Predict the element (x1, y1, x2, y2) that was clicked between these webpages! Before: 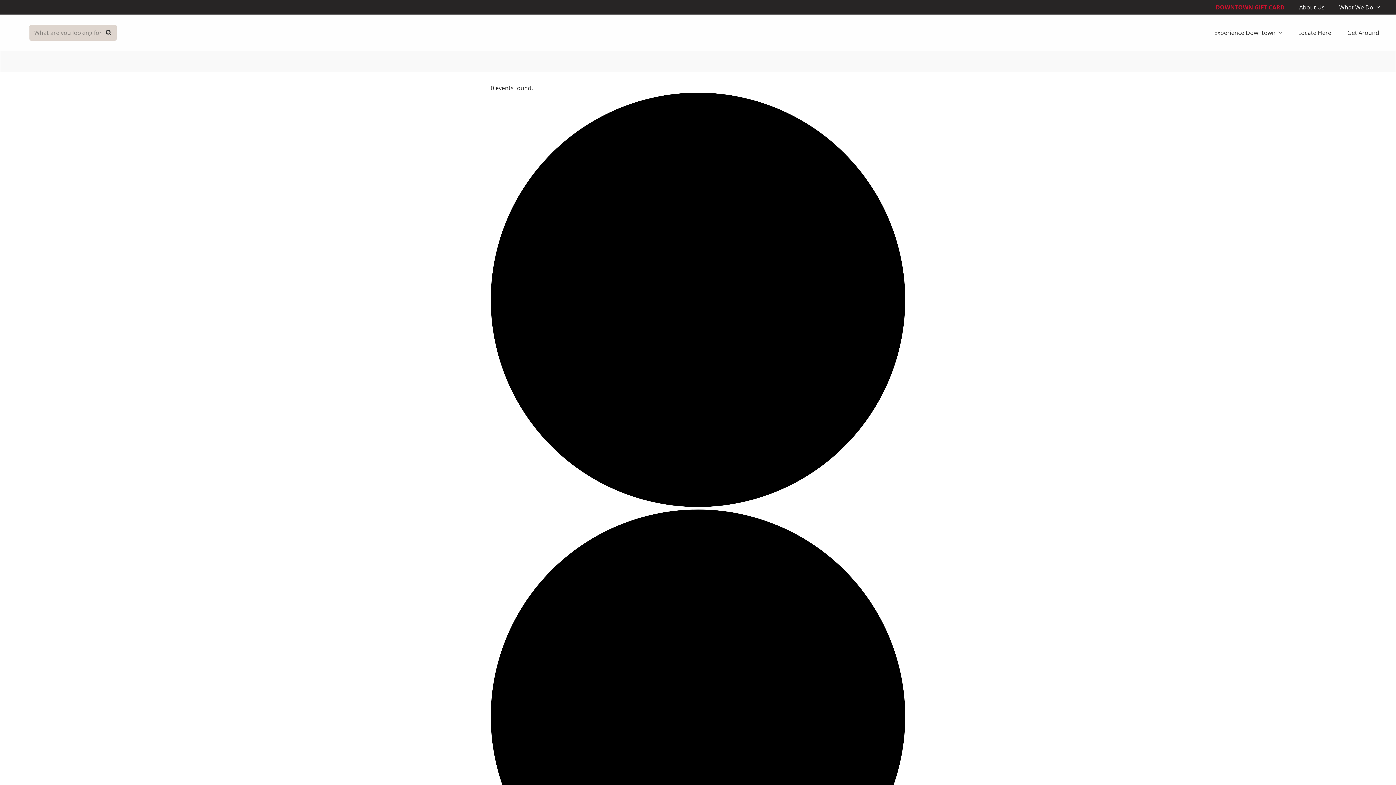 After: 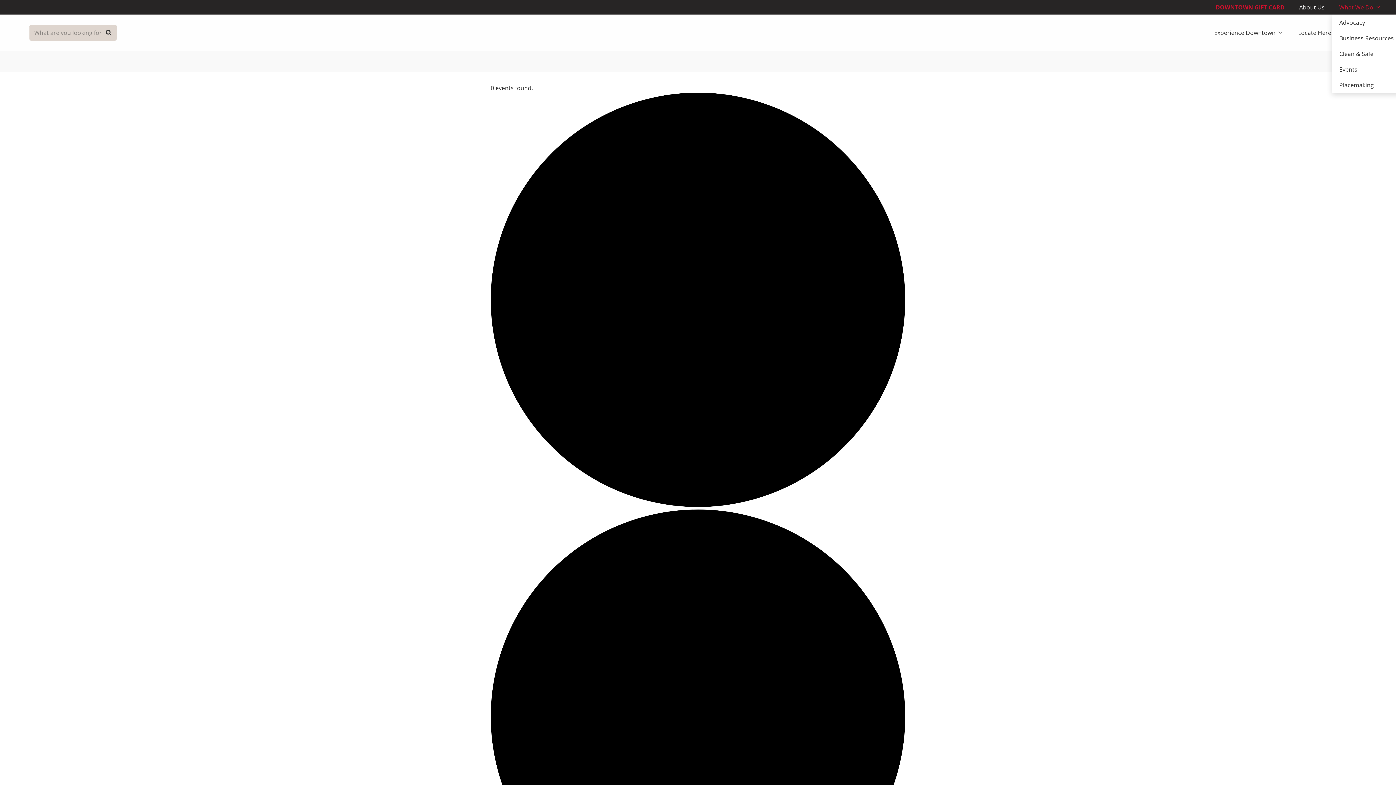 Action: label: What We Do bbox: (1332, 0, 1387, 14)